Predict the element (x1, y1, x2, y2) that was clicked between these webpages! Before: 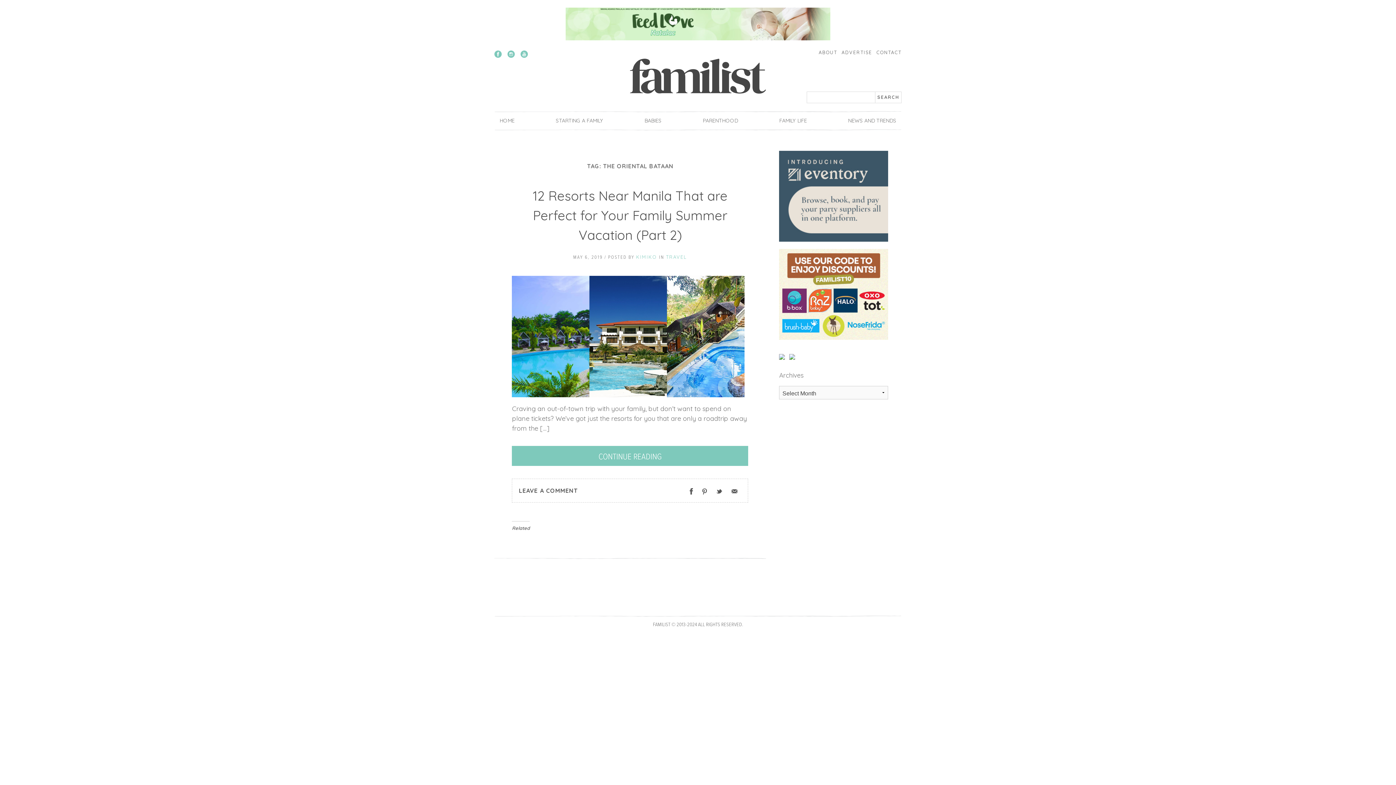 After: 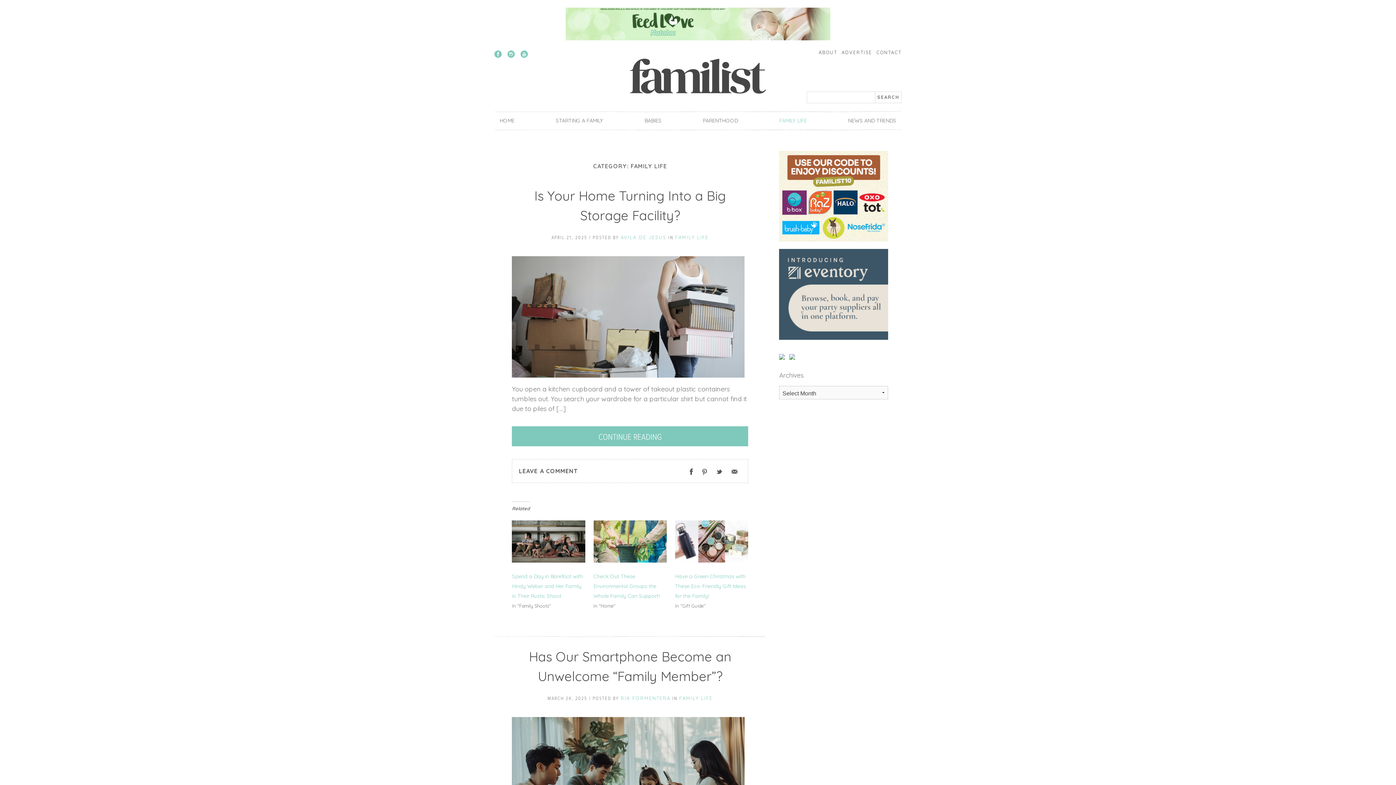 Action: label: FAMILY LIFE bbox: (774, 117, 812, 124)